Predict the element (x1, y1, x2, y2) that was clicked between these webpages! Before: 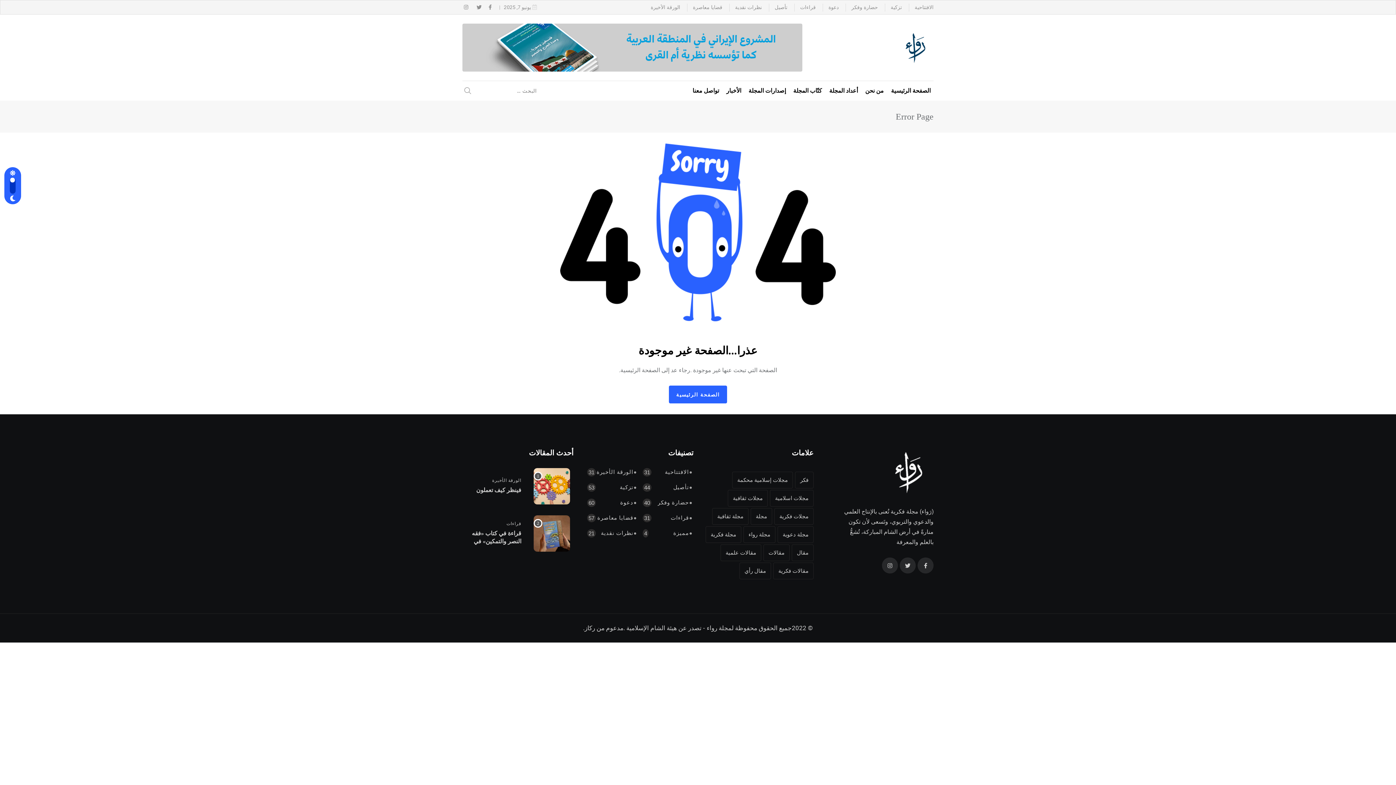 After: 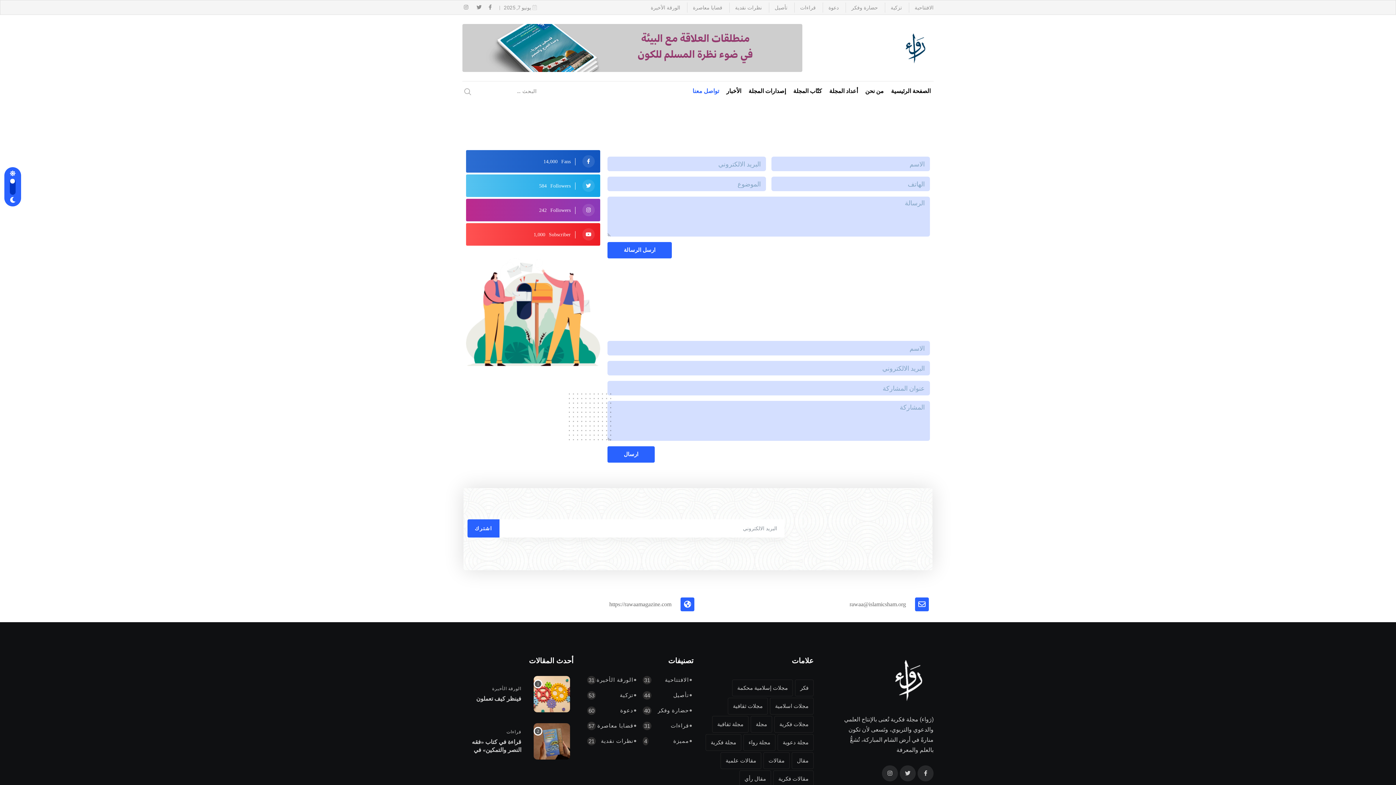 Action: label: تواصل معنا bbox: (689, 81, 722, 100)